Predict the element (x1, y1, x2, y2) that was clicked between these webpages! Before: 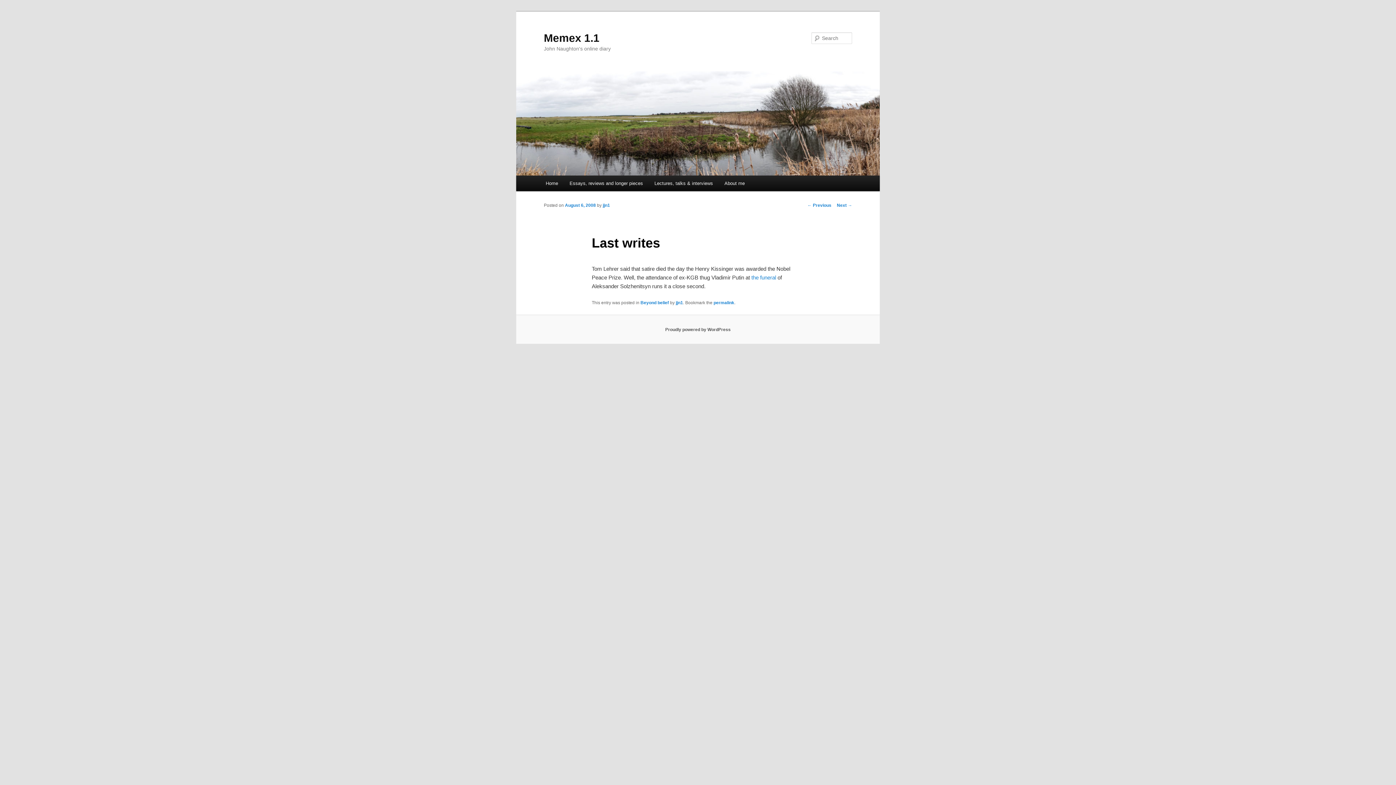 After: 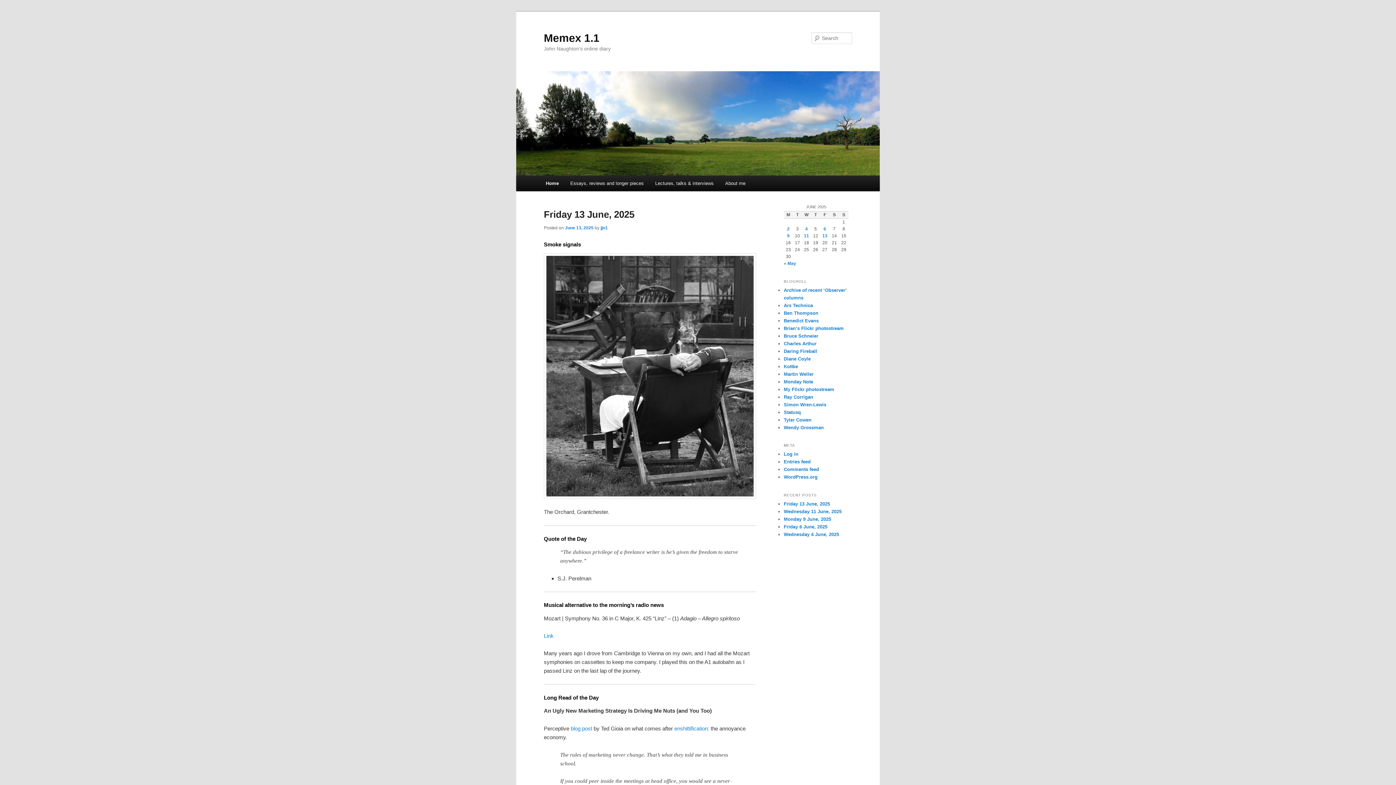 Action: bbox: (516, 71, 880, 175)